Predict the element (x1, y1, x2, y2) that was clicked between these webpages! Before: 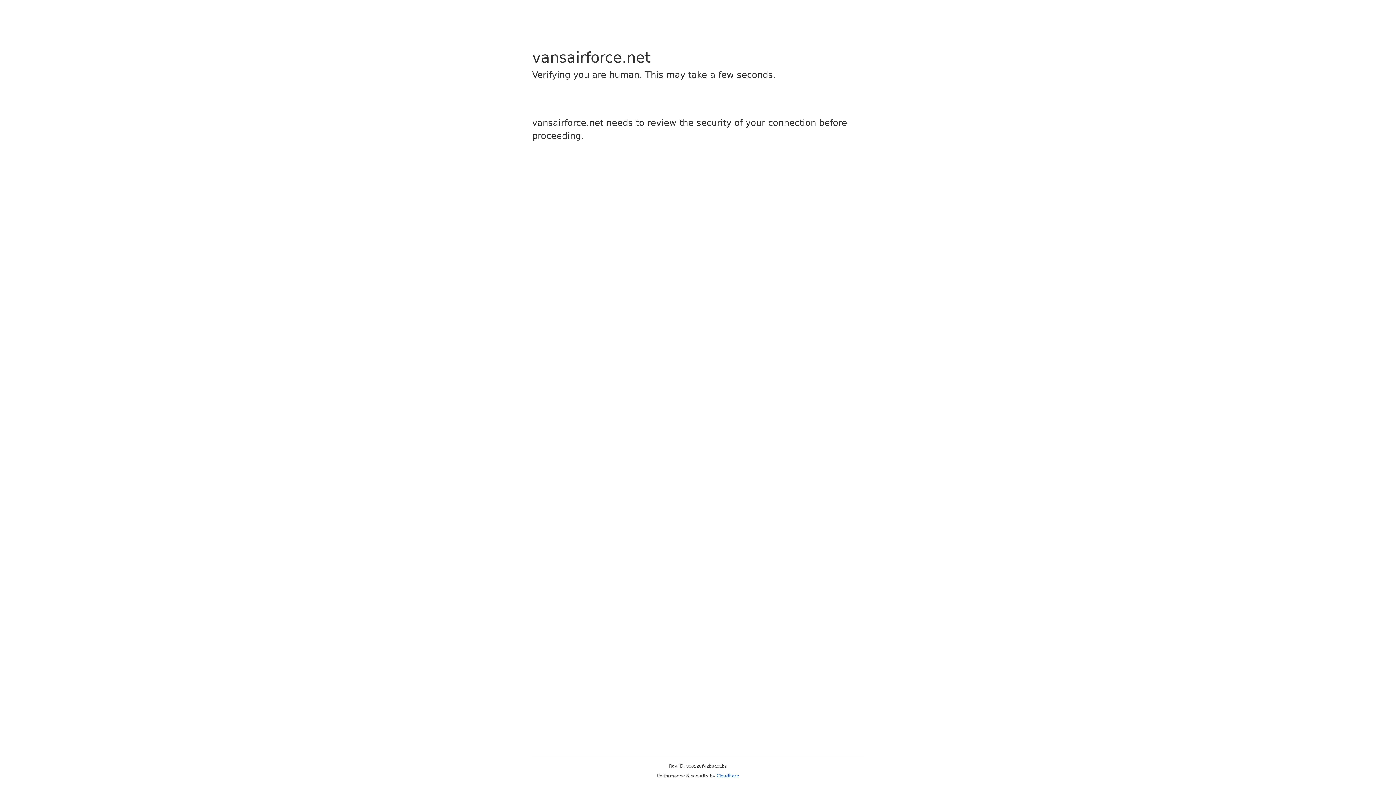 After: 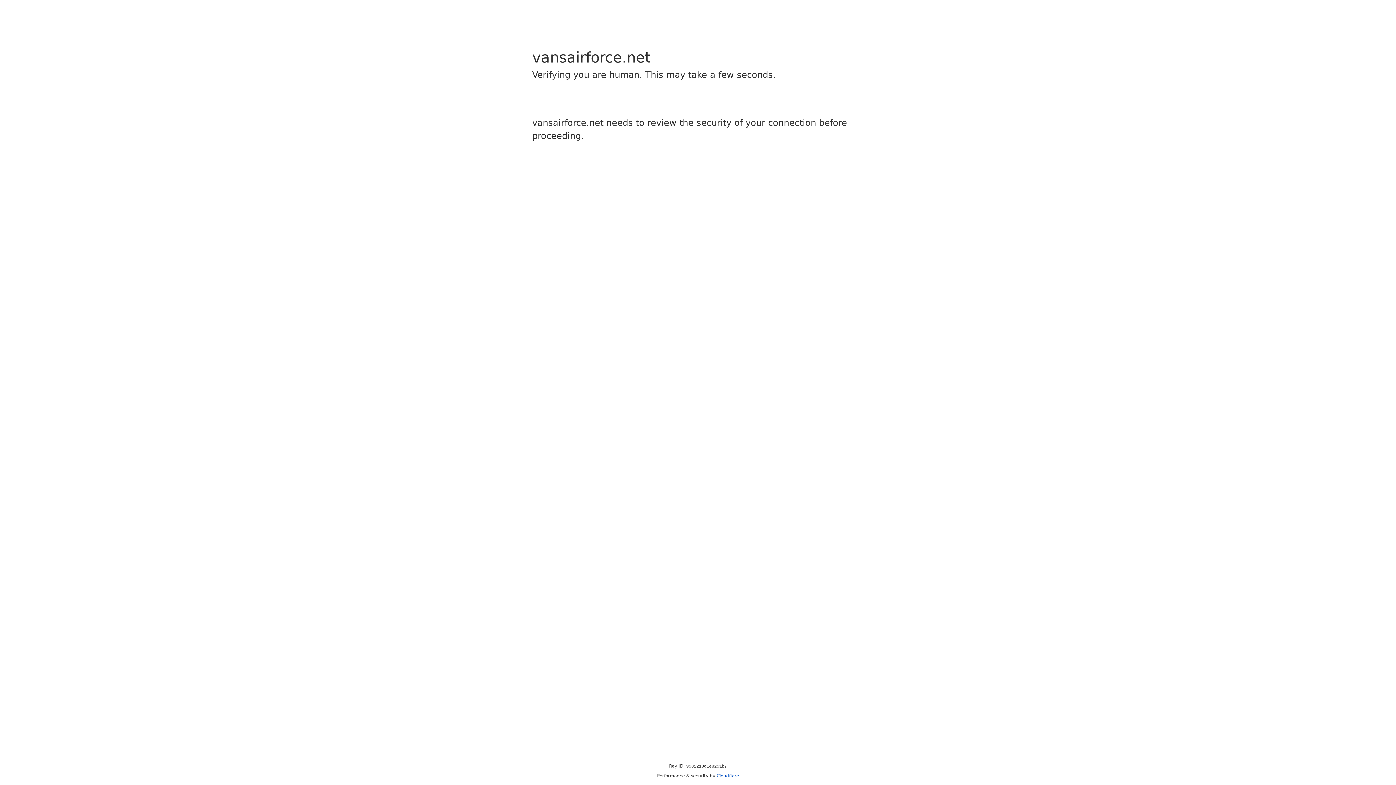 Action: label: Cloudflare bbox: (716, 773, 739, 778)